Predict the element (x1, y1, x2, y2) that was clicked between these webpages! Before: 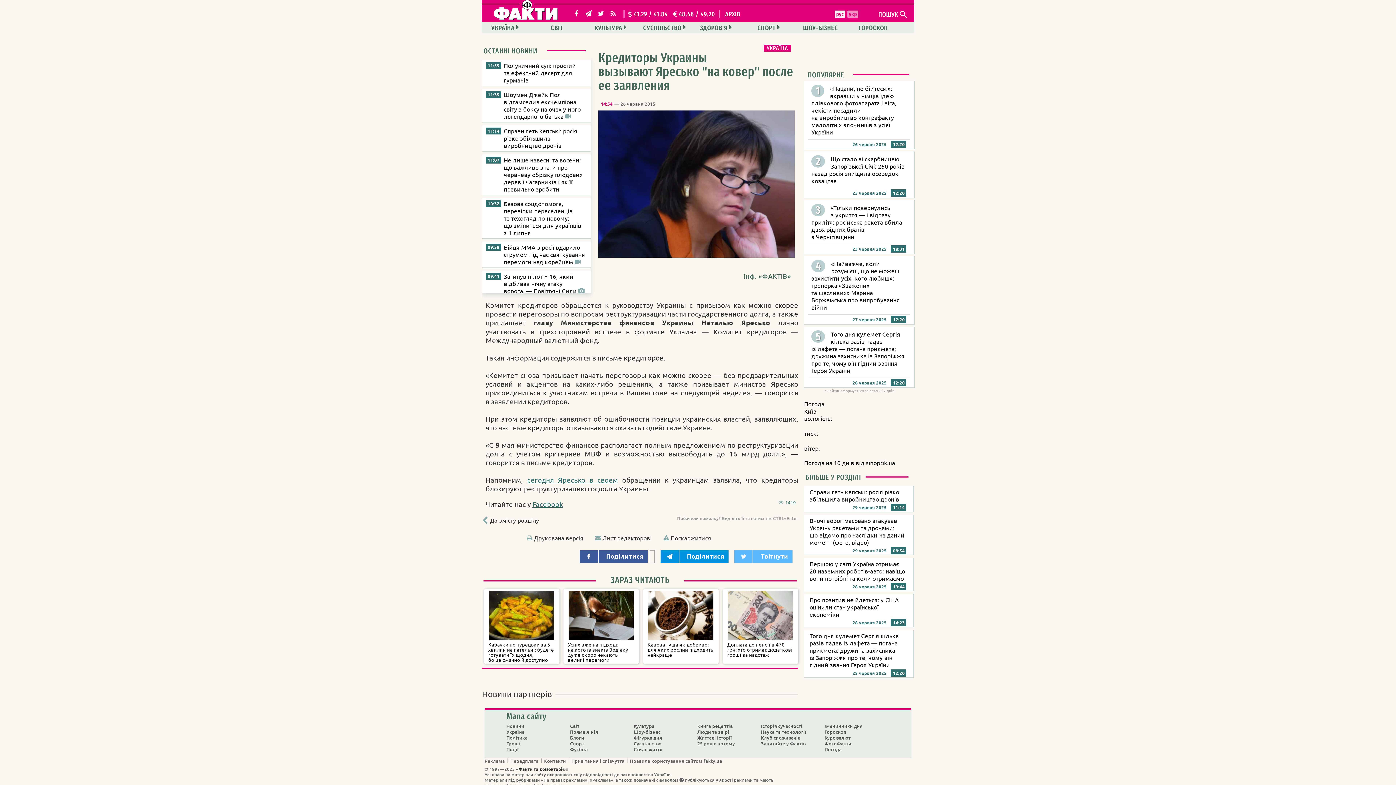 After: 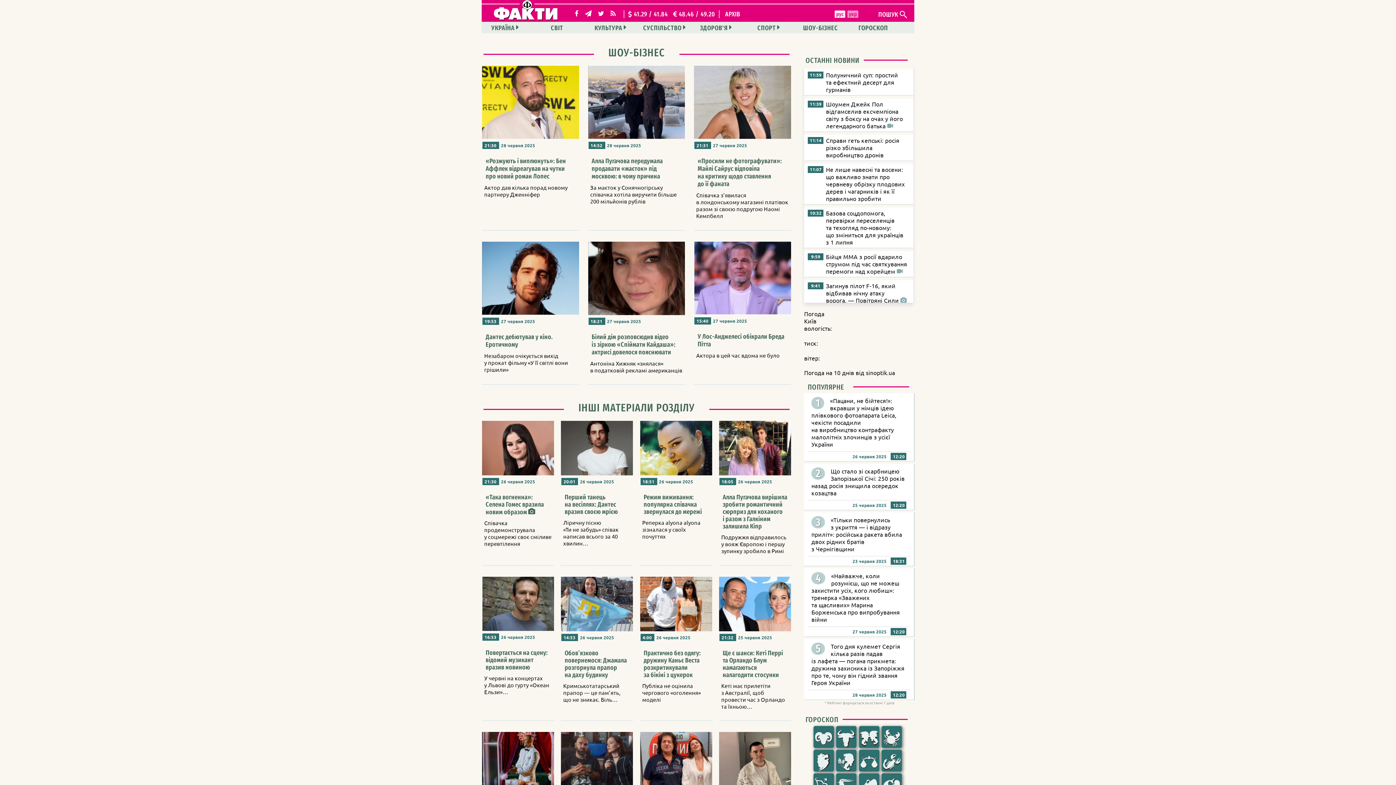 Action: bbox: (633, 729, 660, 735) label: Шоу-бізнес